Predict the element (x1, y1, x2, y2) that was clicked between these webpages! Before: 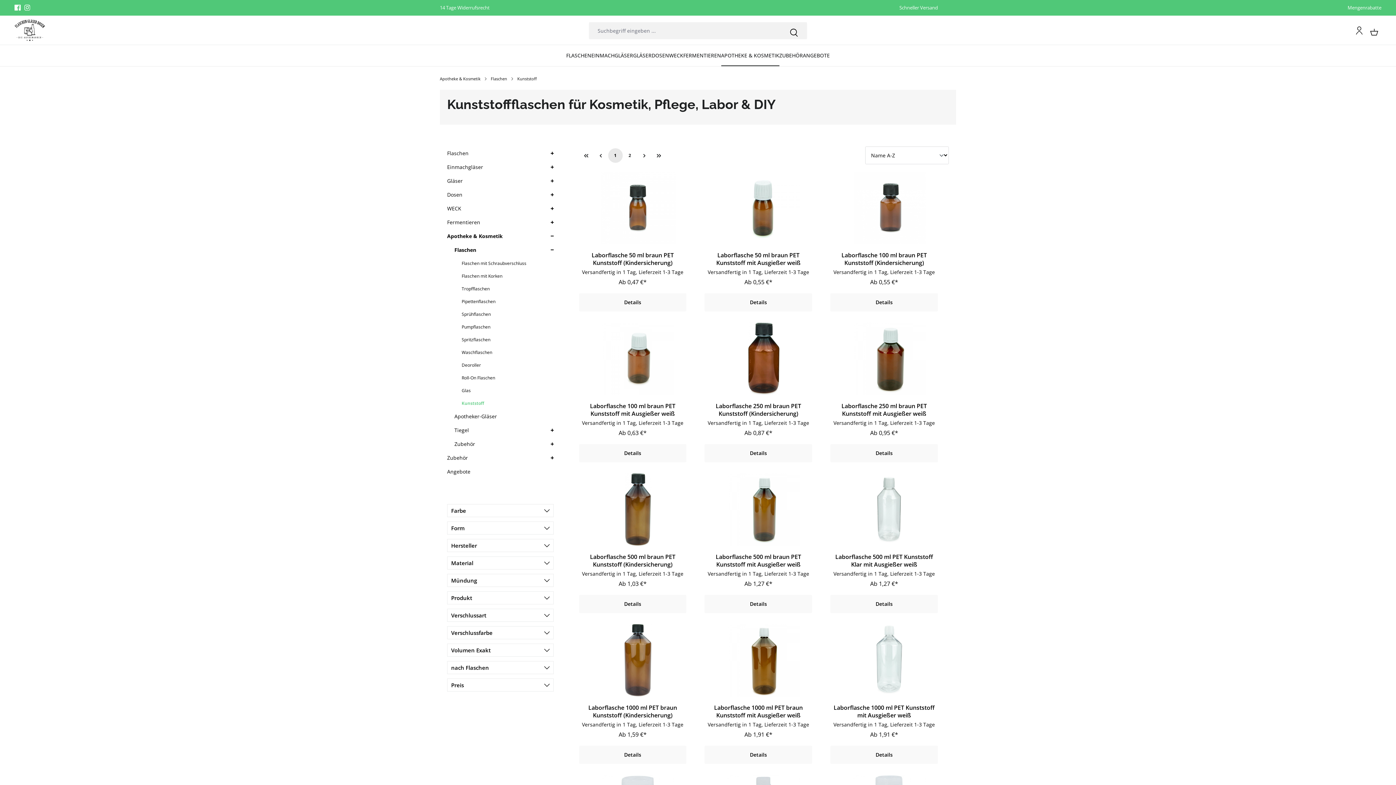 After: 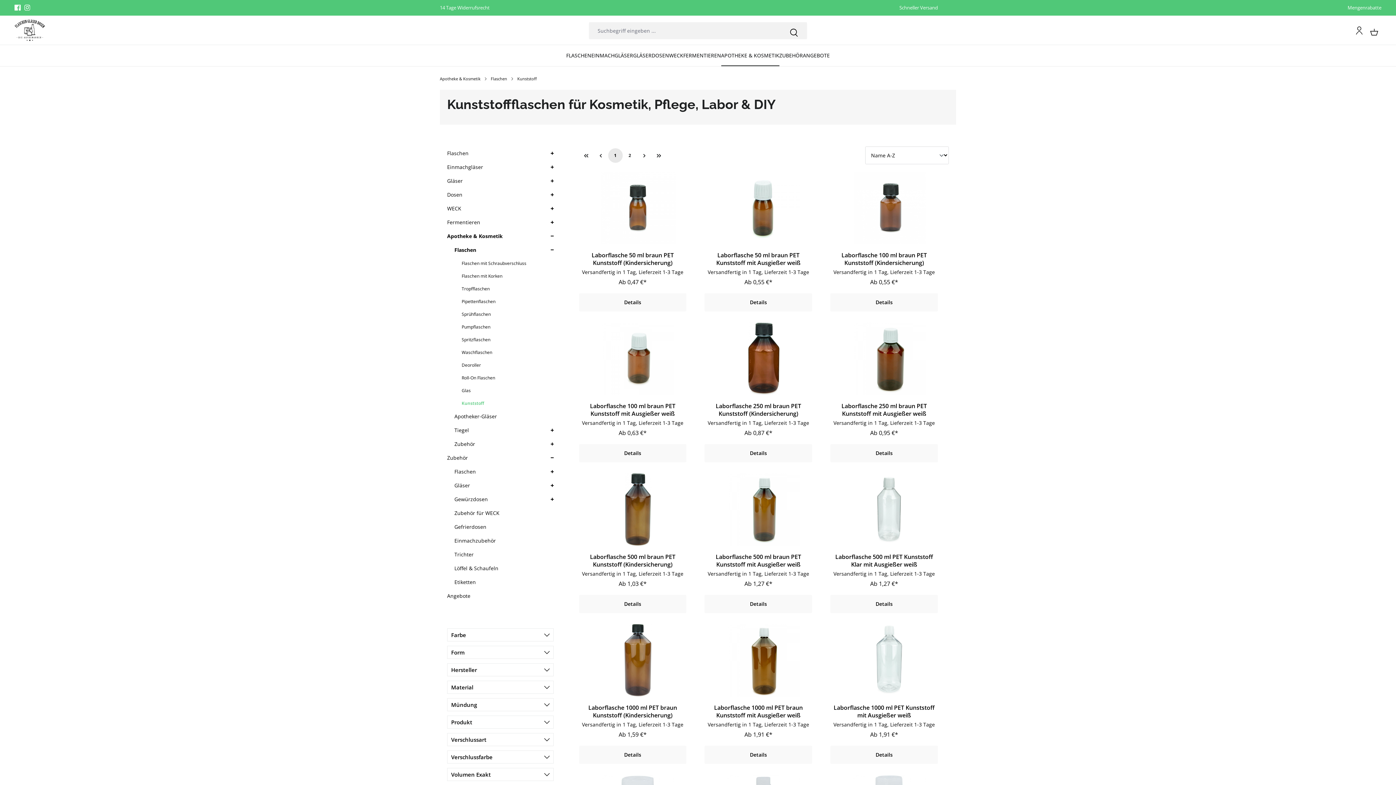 Action: bbox: (549, 451, 553, 465) label: +